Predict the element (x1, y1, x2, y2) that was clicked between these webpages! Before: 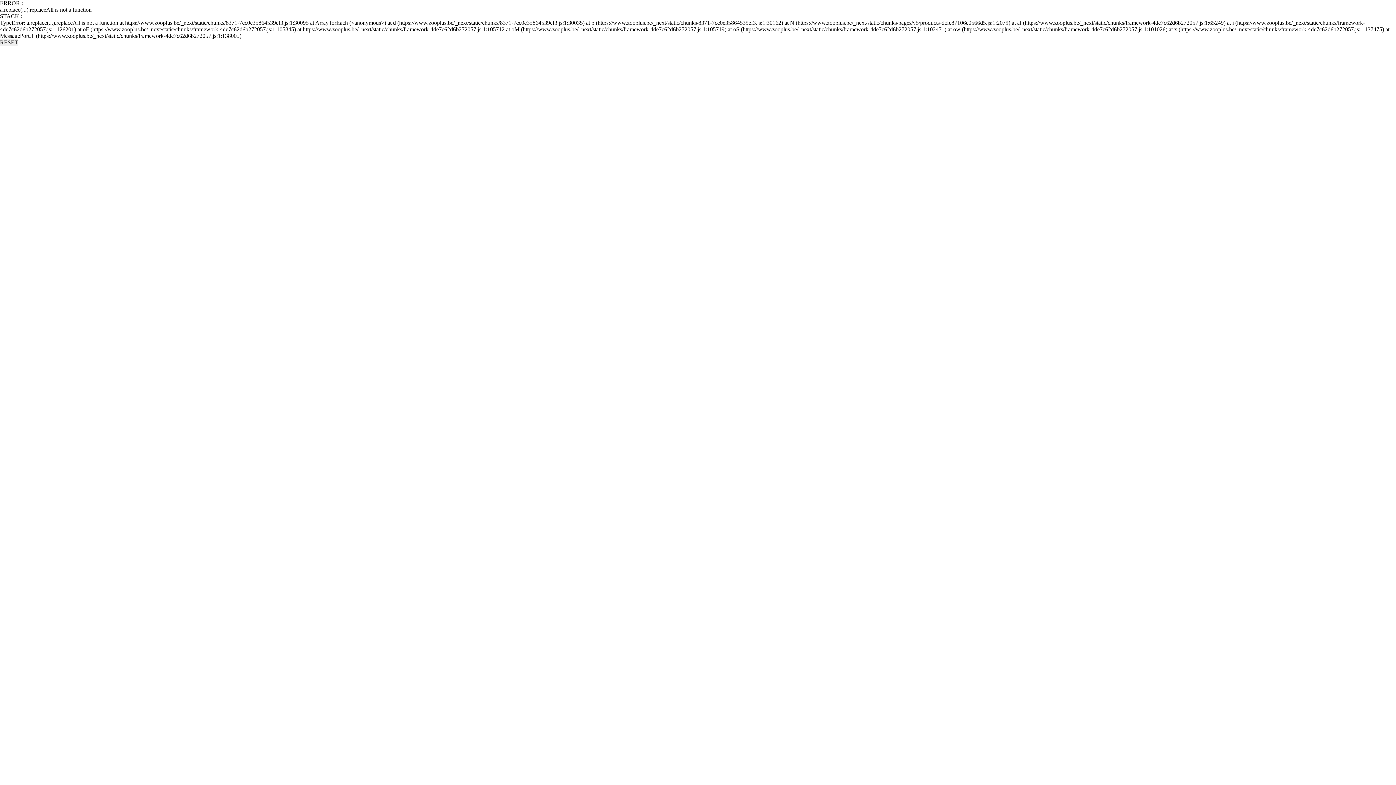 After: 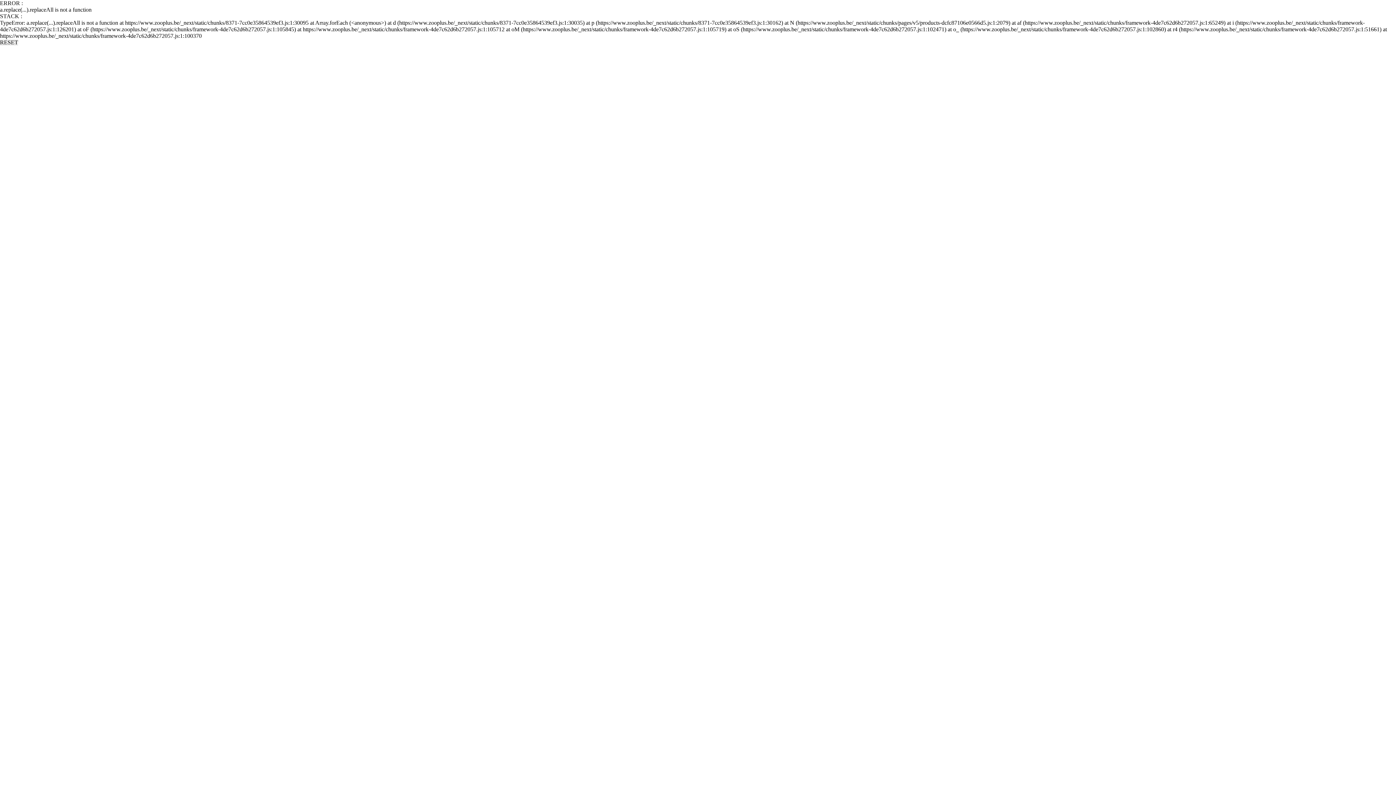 Action: label: RESET bbox: (0, 39, 18, 45)